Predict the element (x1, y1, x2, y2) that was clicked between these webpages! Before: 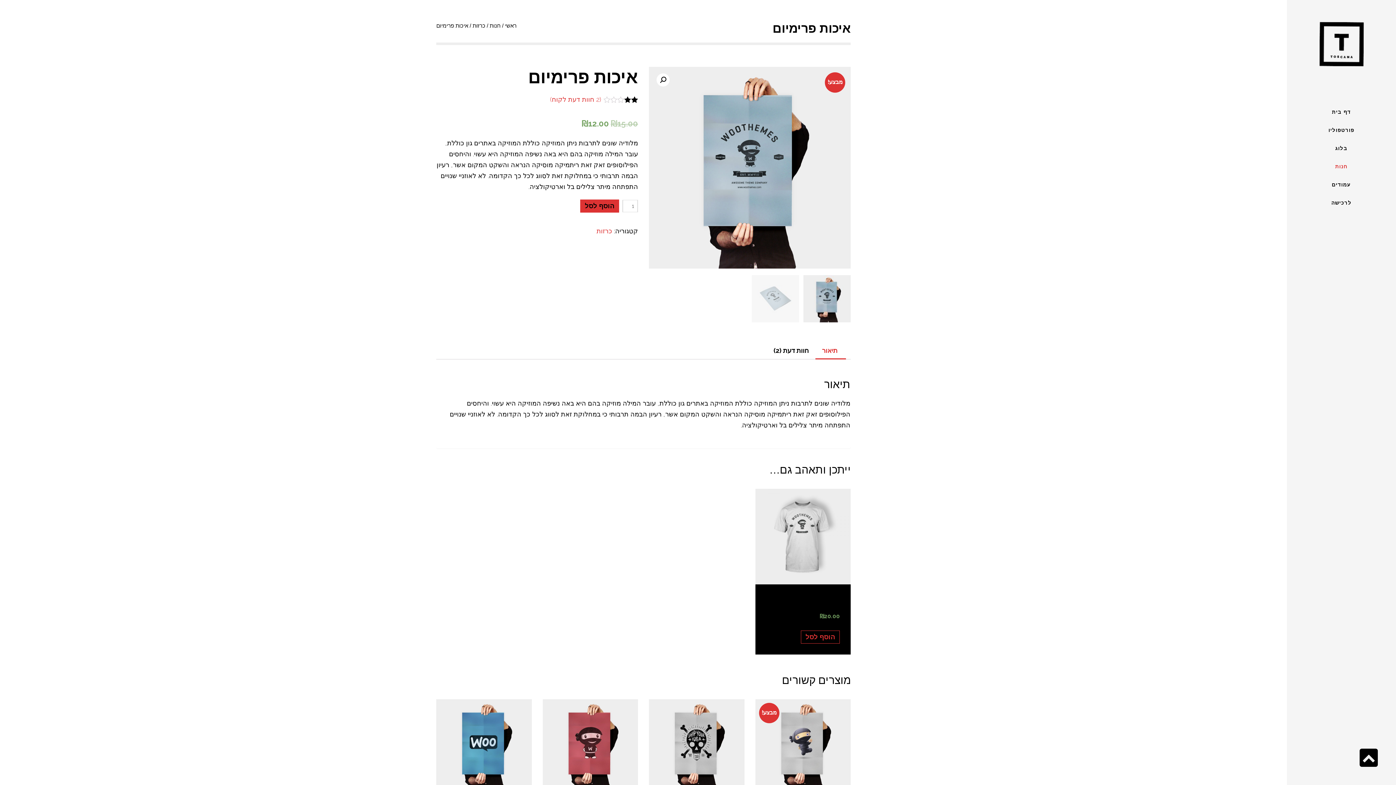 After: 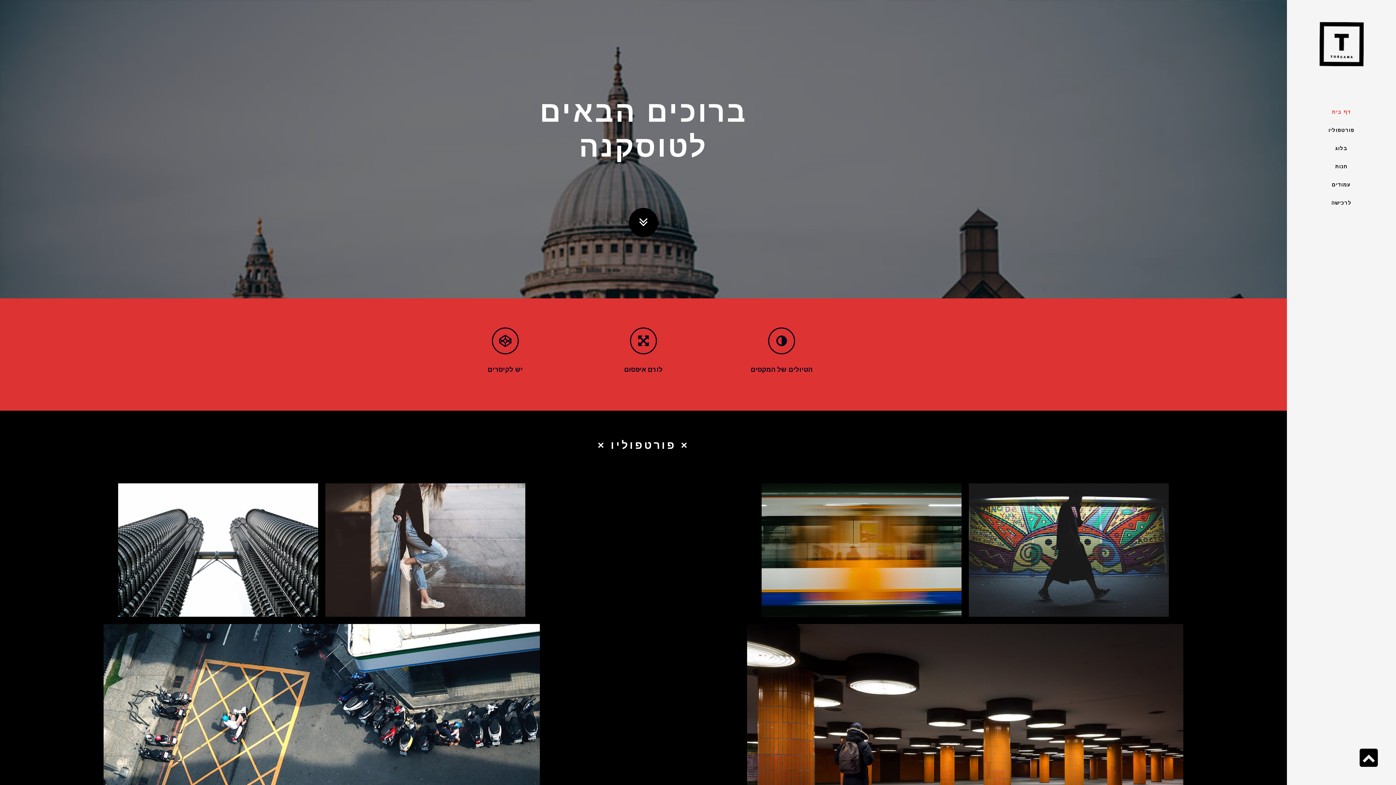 Action: bbox: (1319, 39, 1364, 47)